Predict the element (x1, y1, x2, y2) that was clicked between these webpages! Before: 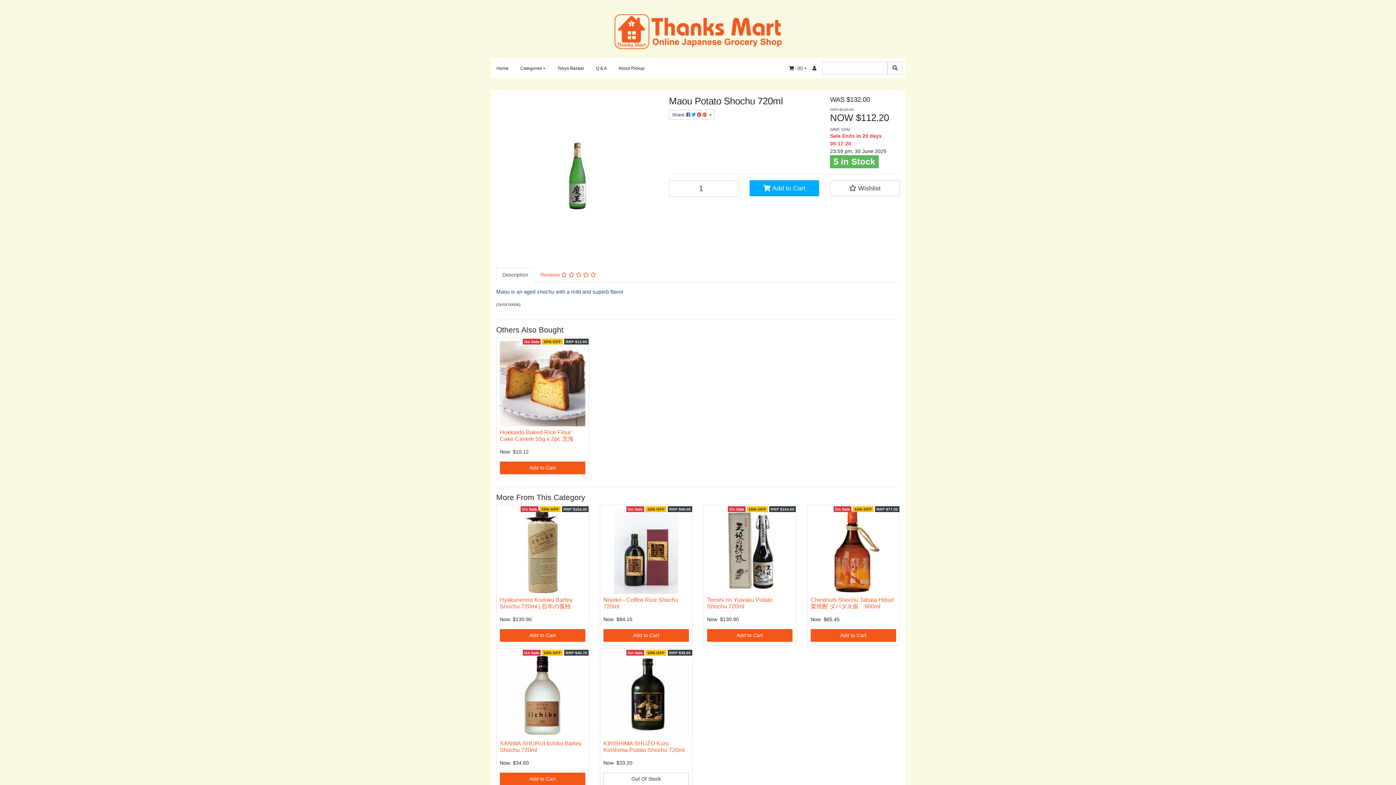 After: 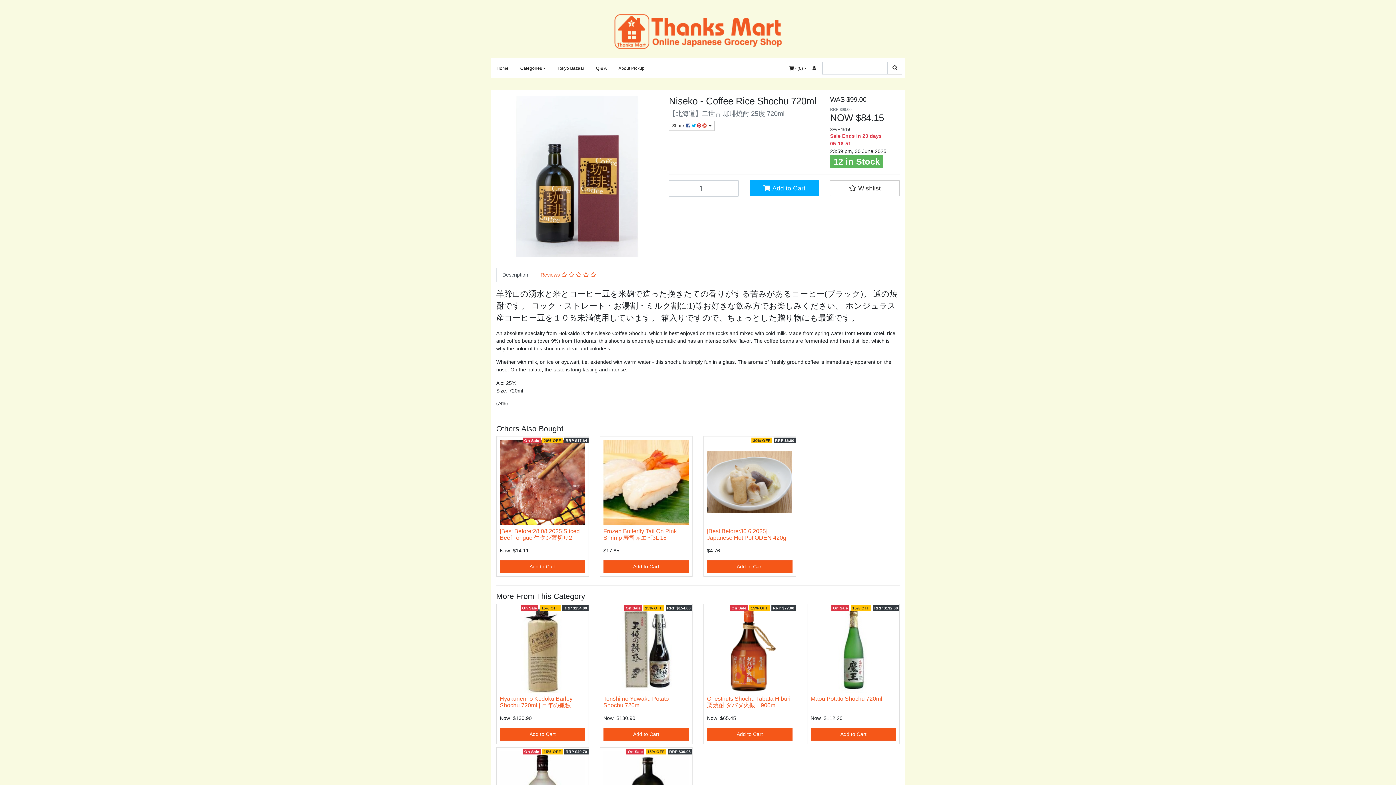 Action: bbox: (603, 508, 689, 597)